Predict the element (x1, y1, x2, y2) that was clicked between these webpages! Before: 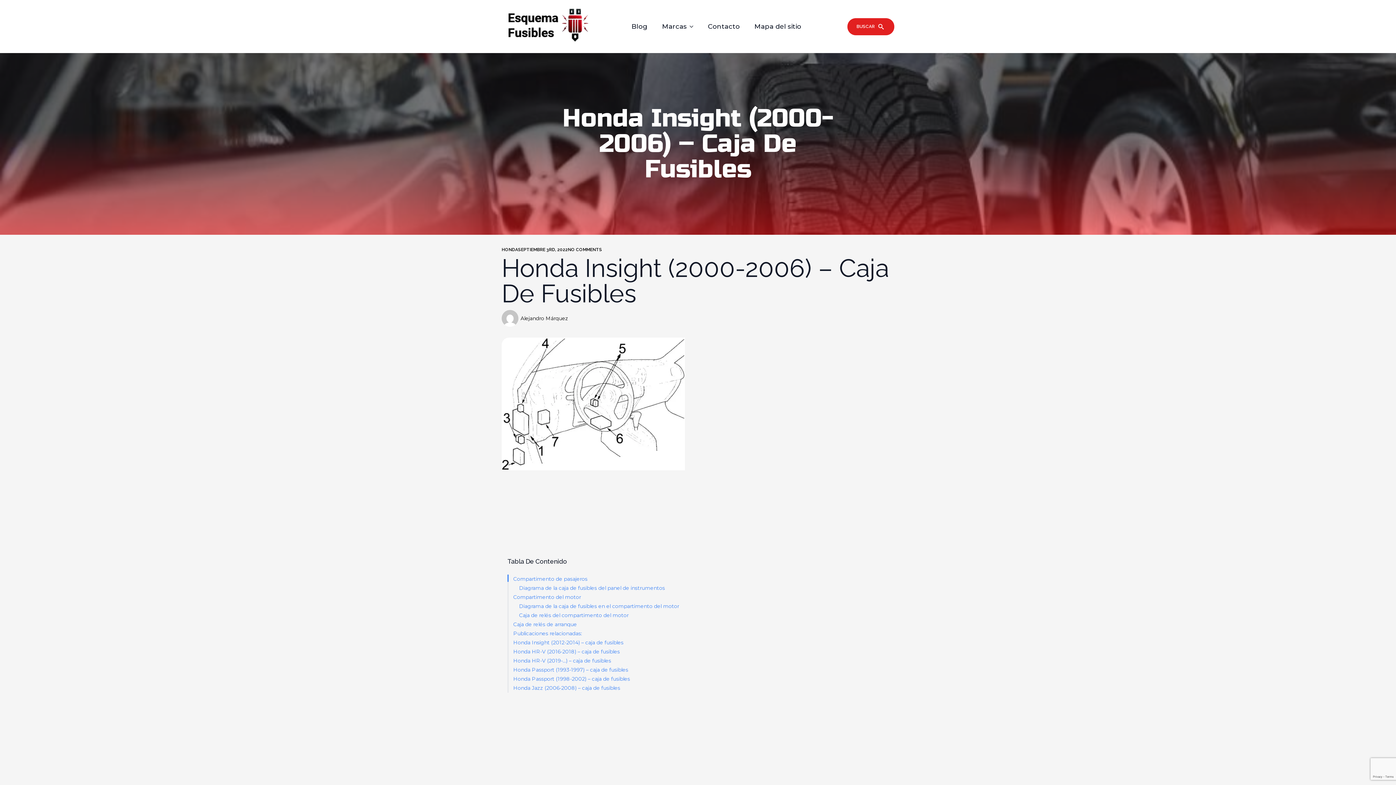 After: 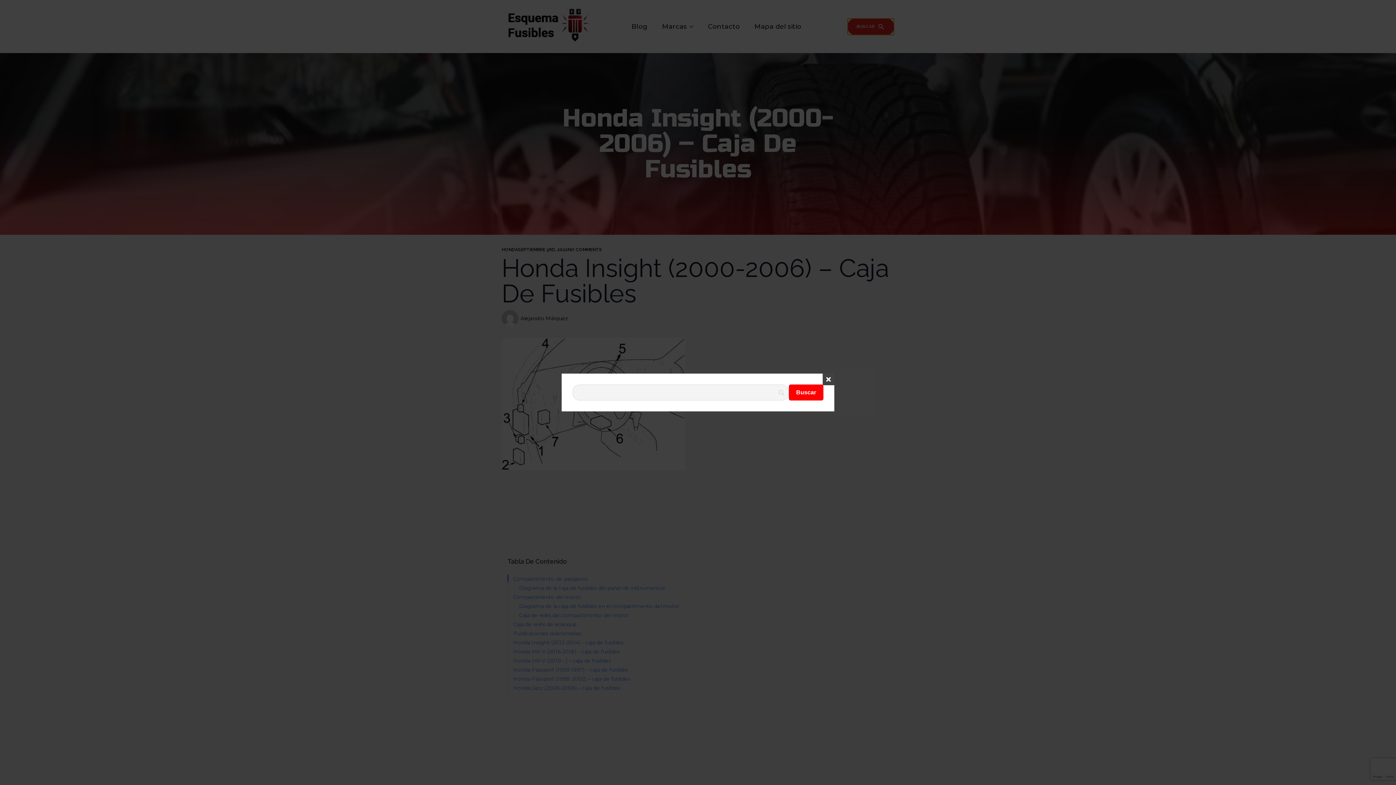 Action: label: BUSCAR bbox: (847, 18, 894, 35)